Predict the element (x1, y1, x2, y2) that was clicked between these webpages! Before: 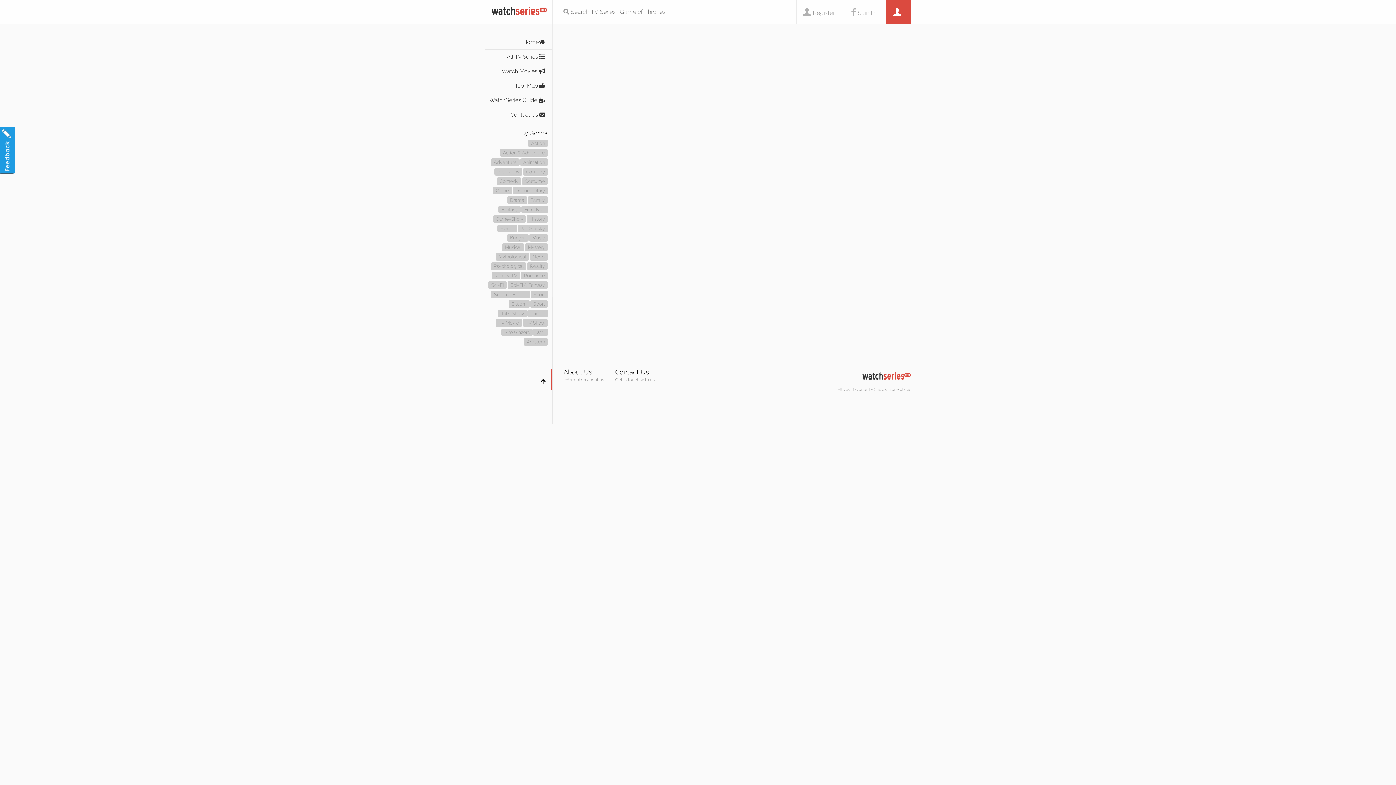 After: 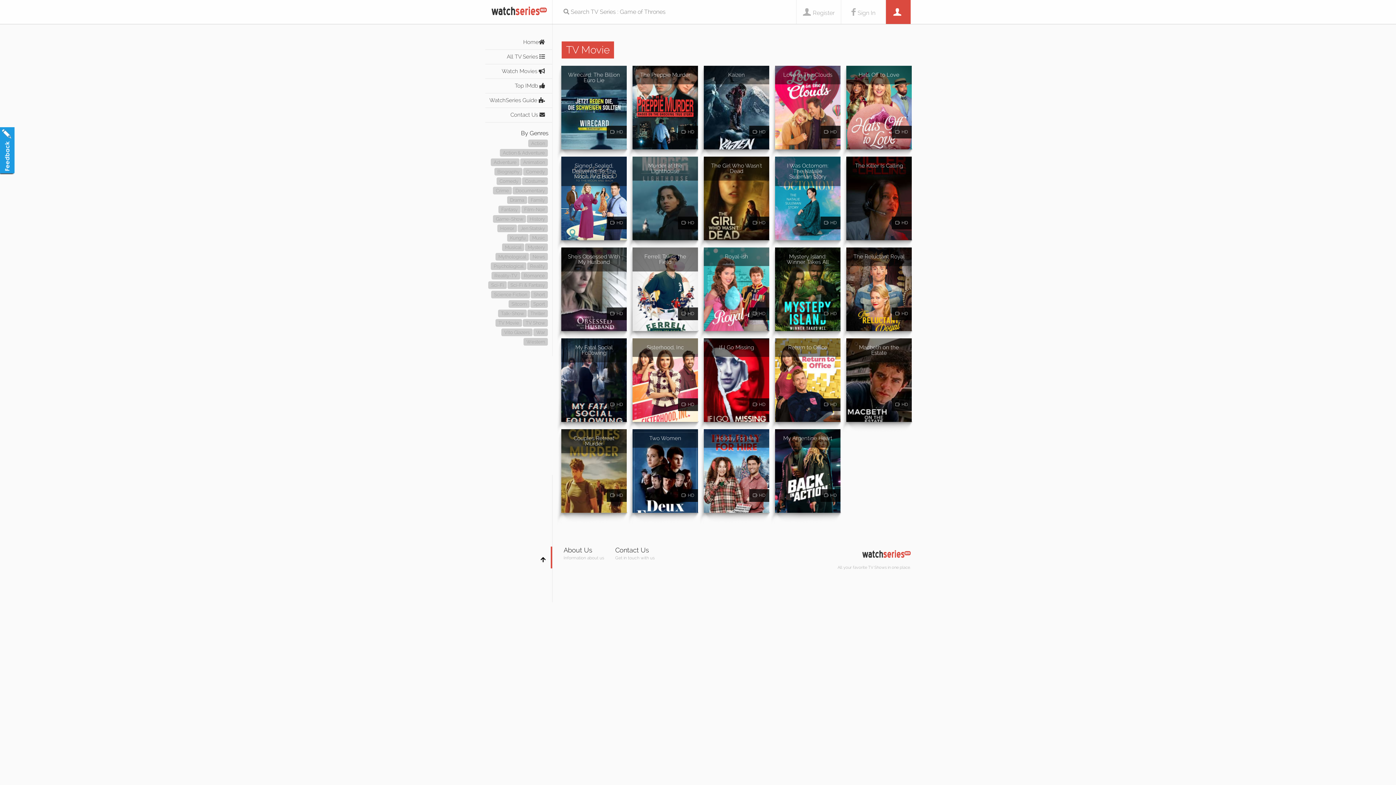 Action: label: TV Movie bbox: (495, 319, 522, 326)